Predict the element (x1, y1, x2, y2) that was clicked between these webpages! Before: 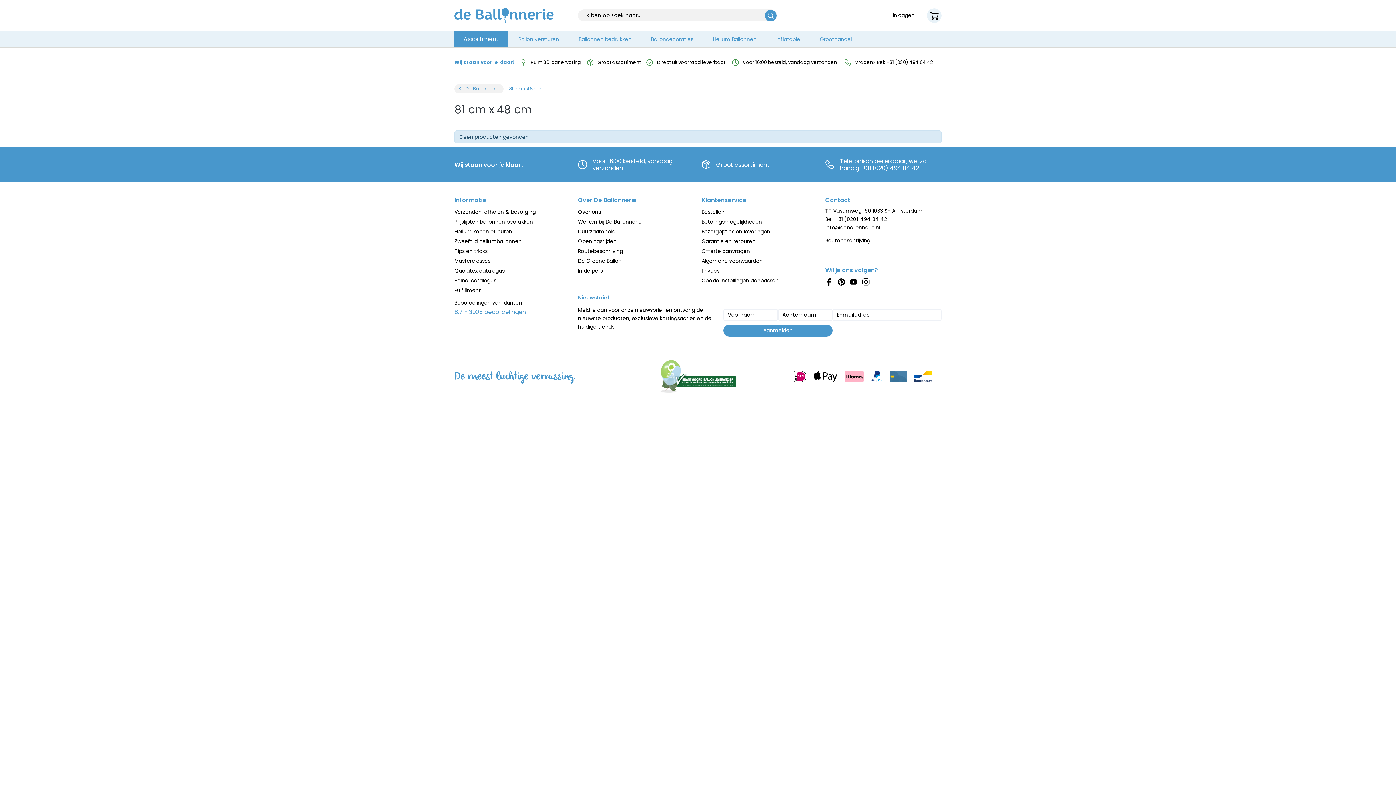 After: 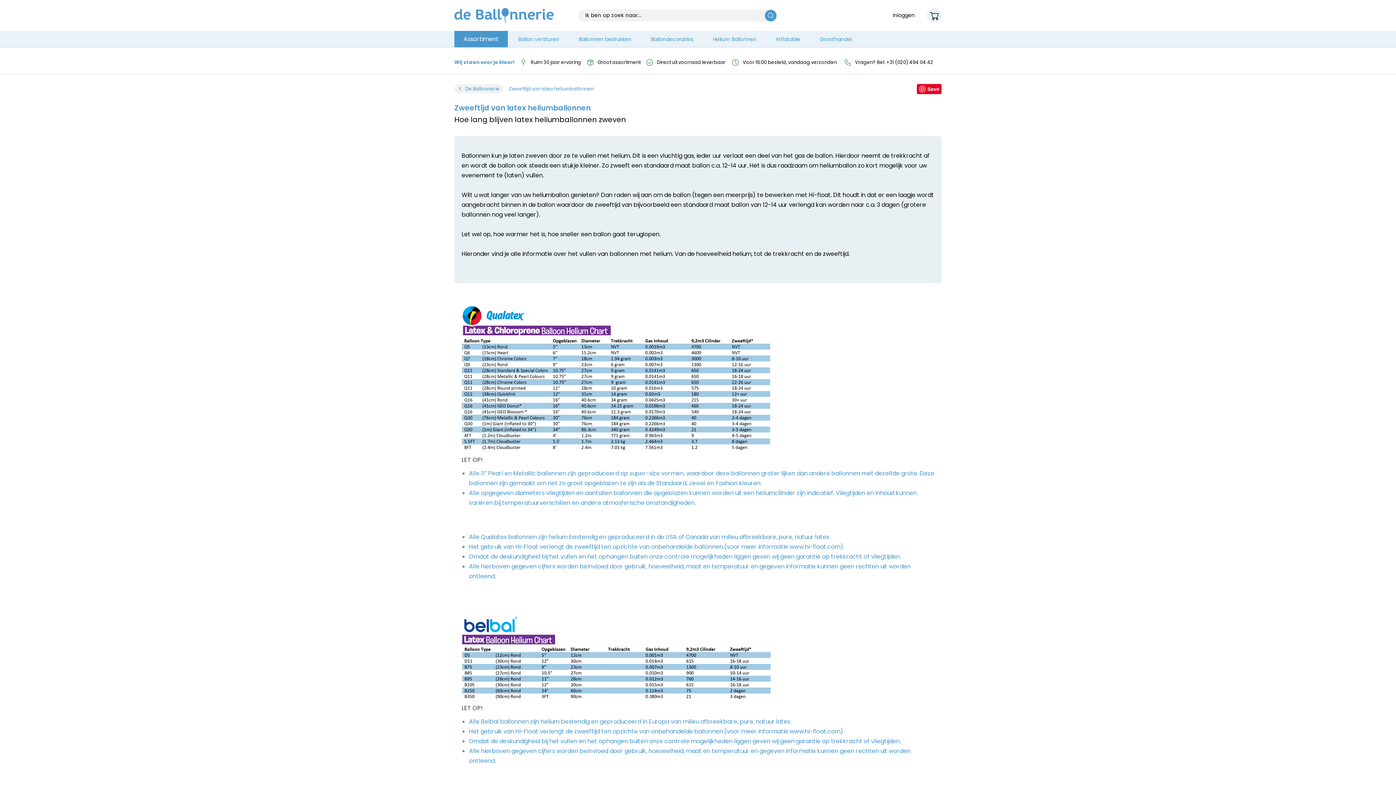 Action: label: Zweeftijd heliumballonnen bbox: (454, 237, 521, 245)